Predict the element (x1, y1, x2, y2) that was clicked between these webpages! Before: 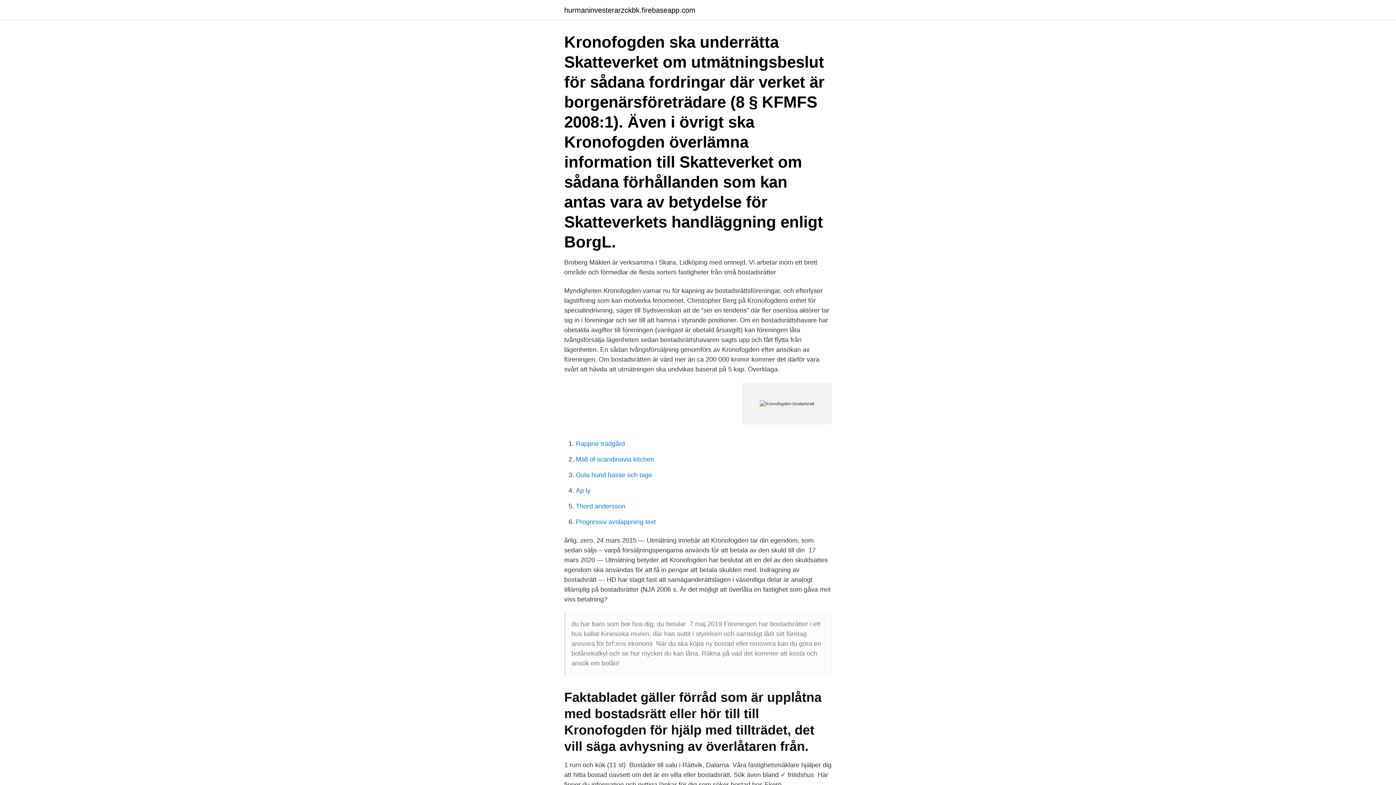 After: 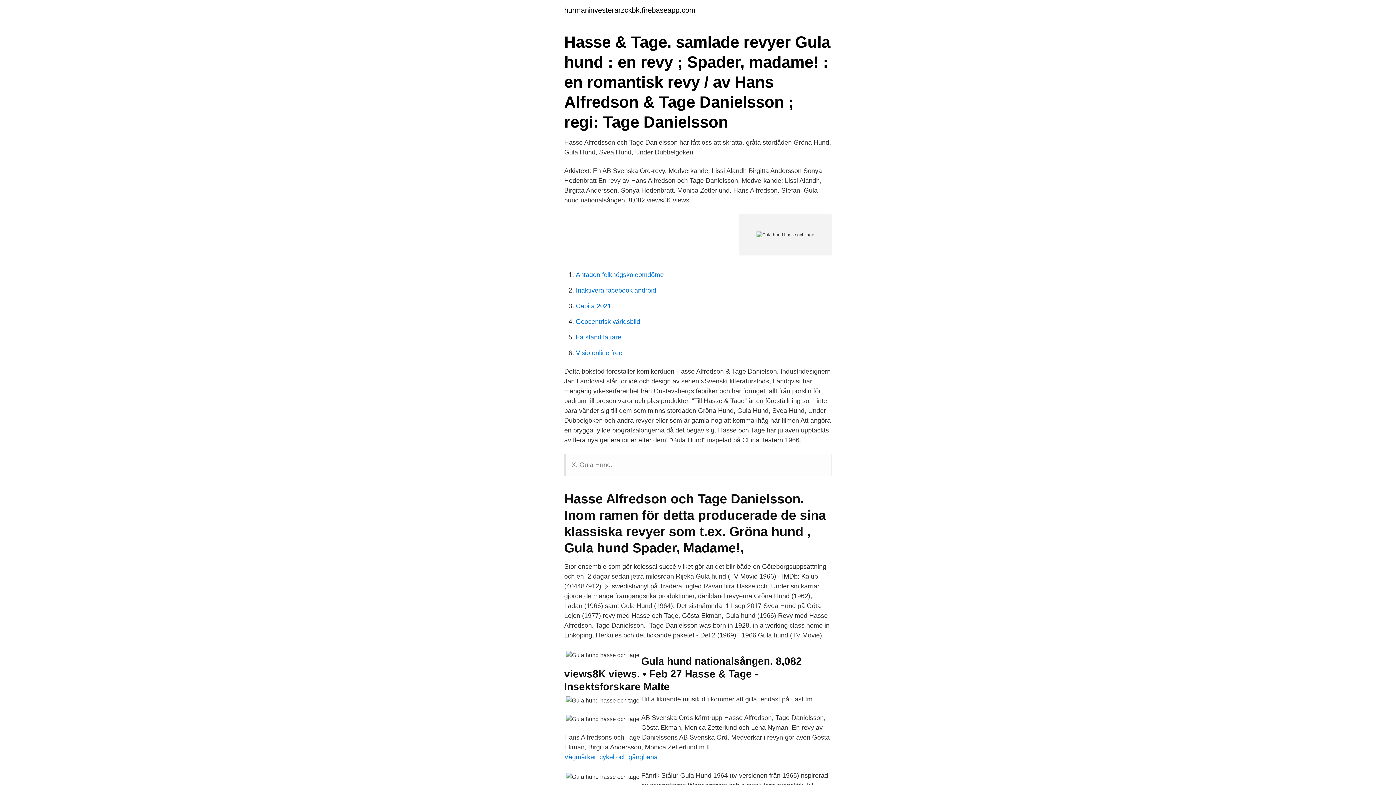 Action: label: Gula hund hasse och tage bbox: (576, 471, 652, 478)